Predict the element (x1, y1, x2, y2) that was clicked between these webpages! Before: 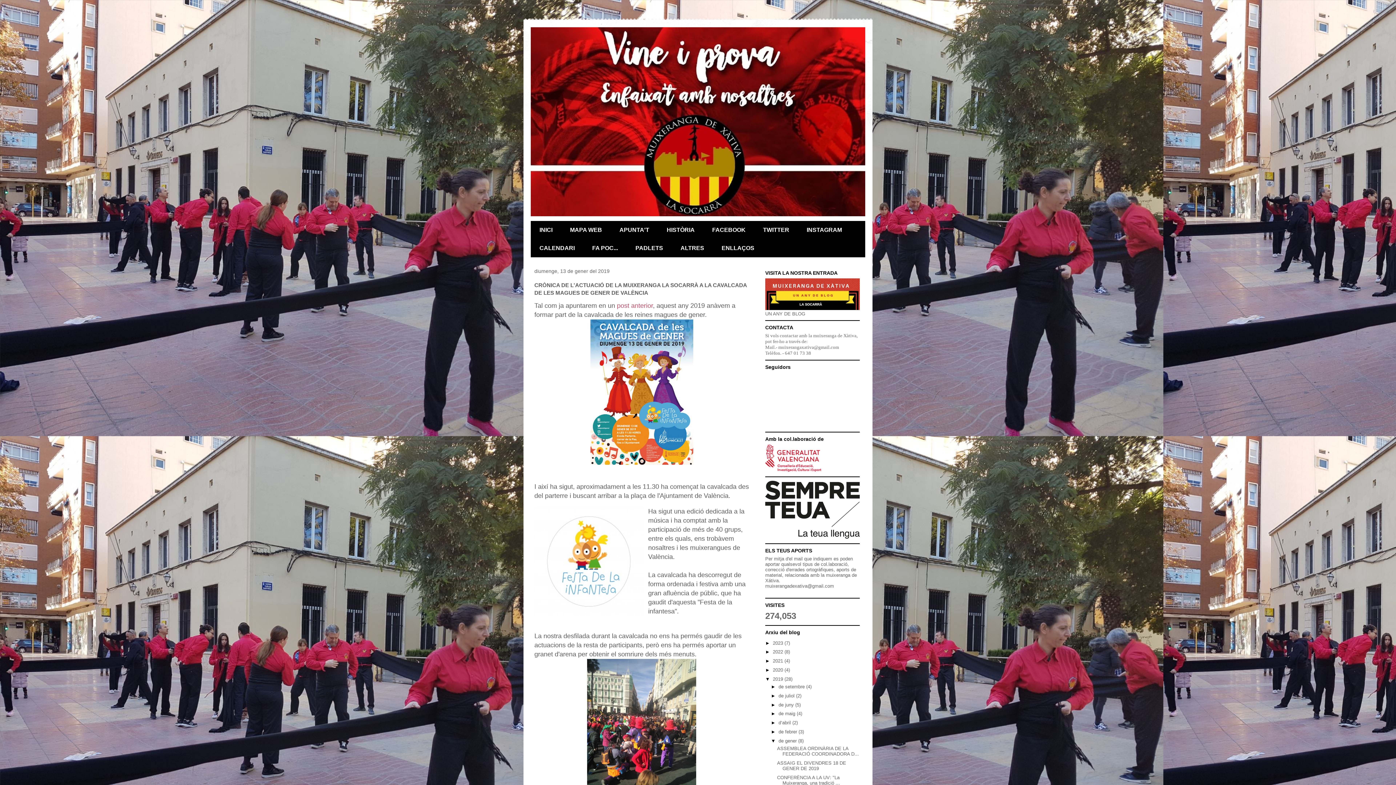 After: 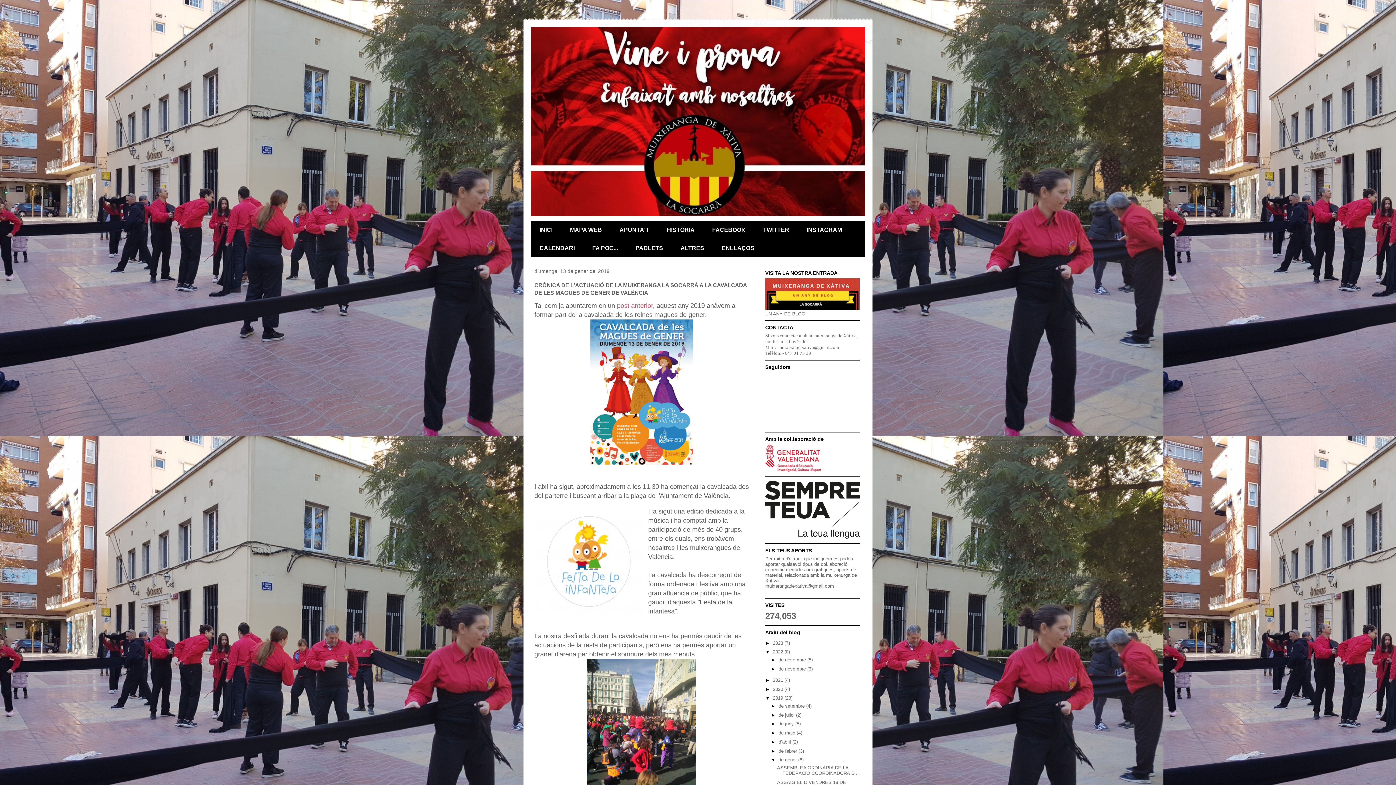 Action: bbox: (765, 649, 773, 655) label: ►  